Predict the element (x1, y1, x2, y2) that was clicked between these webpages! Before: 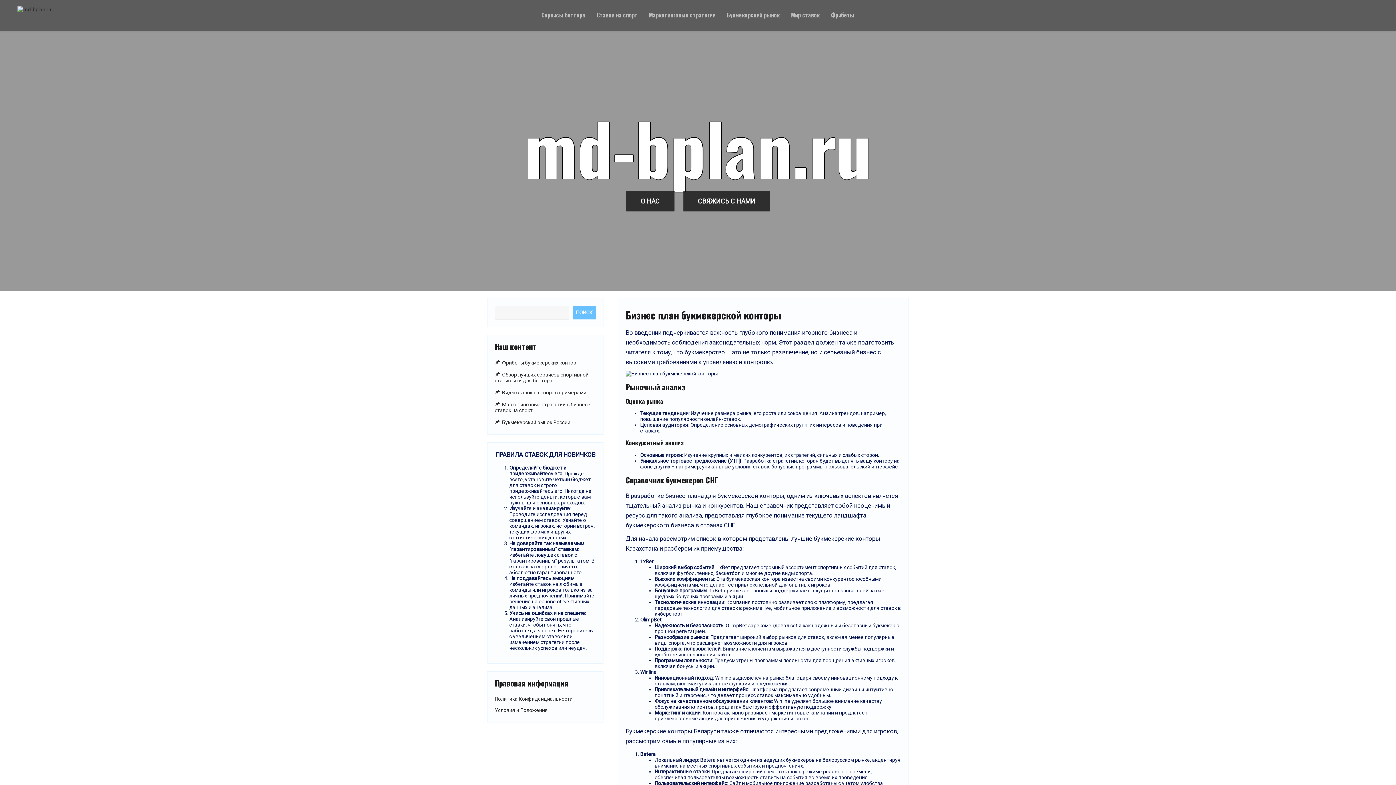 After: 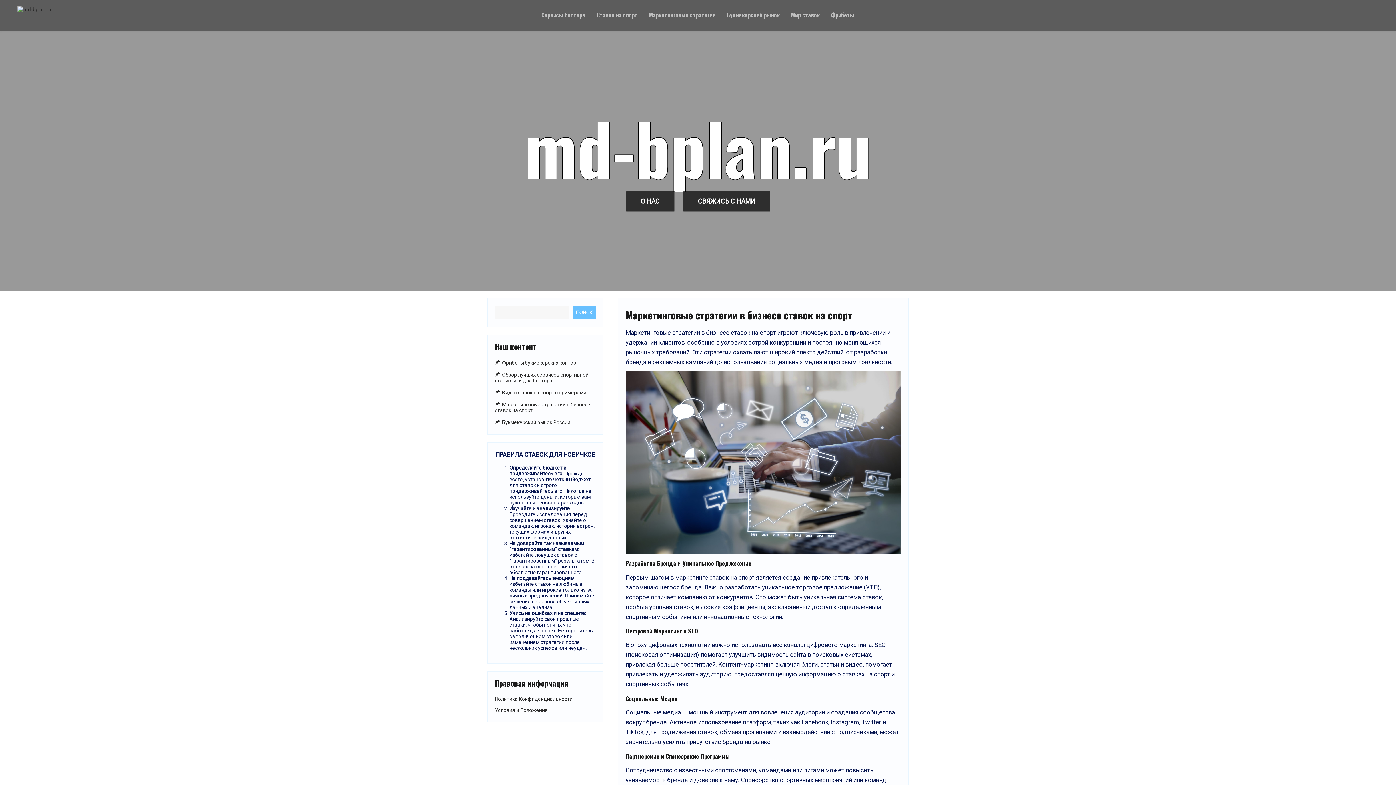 Action: bbox: (494, 401, 596, 413) label: Маркетинговые стратегии в бизнесе ставок на спорт